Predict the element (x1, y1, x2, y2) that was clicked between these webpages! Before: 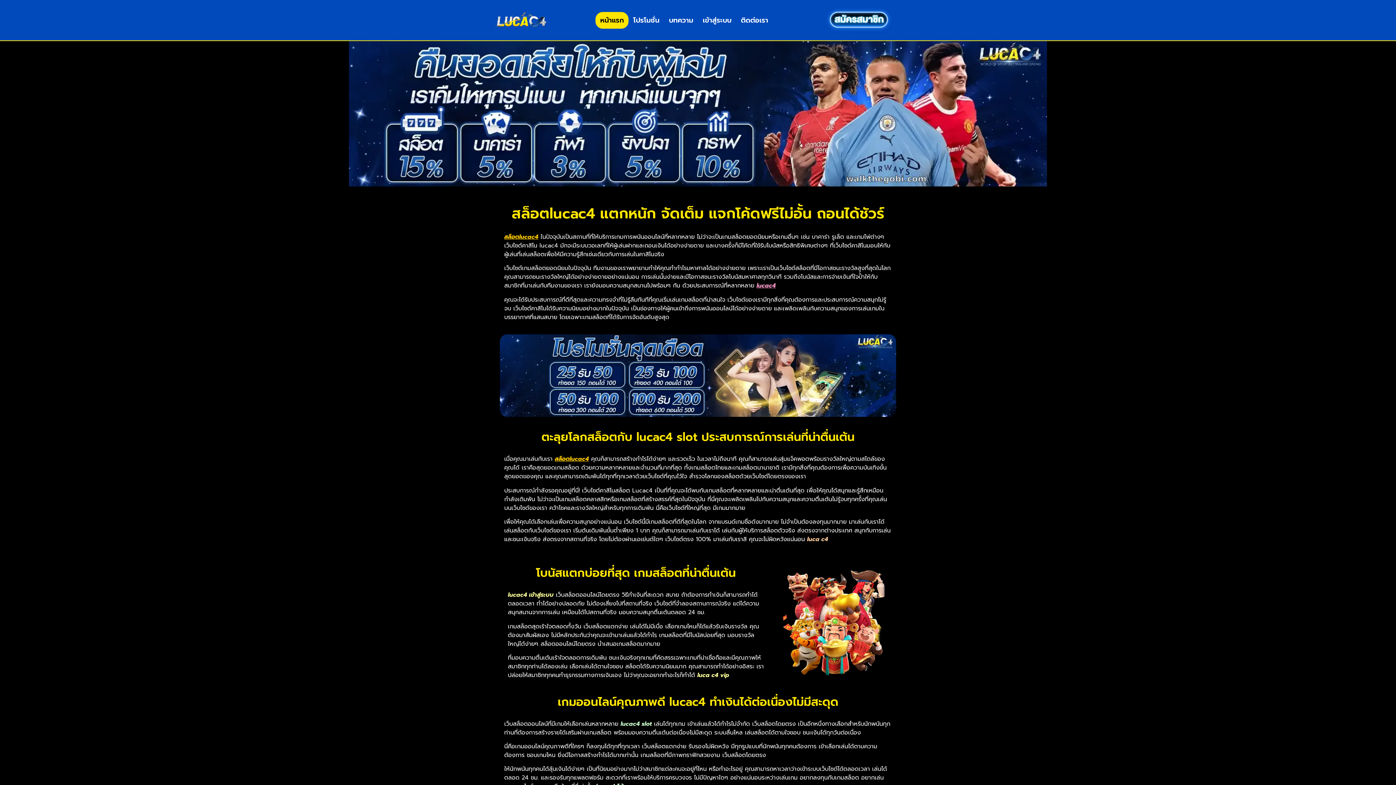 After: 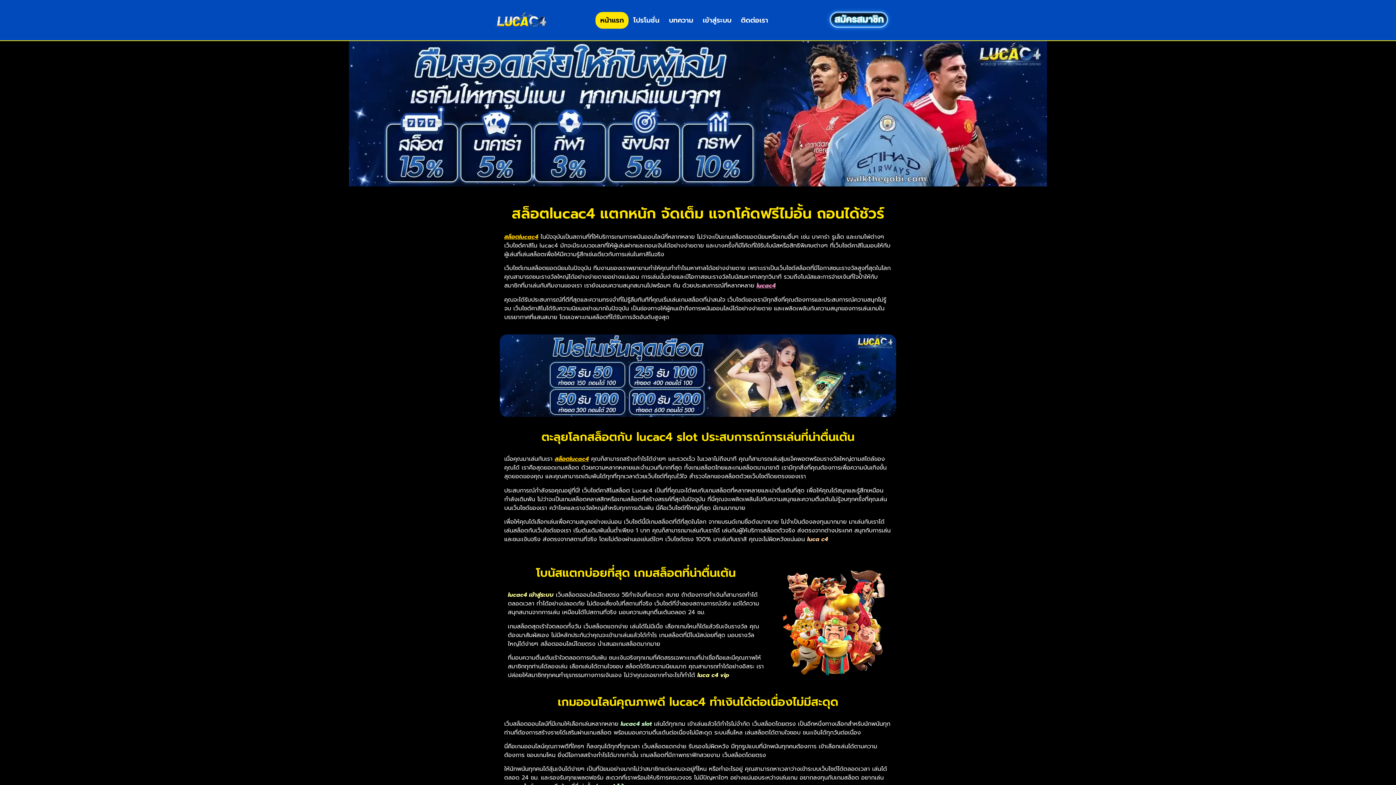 Action: bbox: (595, 11, 628, 28) label: หน้าแรก